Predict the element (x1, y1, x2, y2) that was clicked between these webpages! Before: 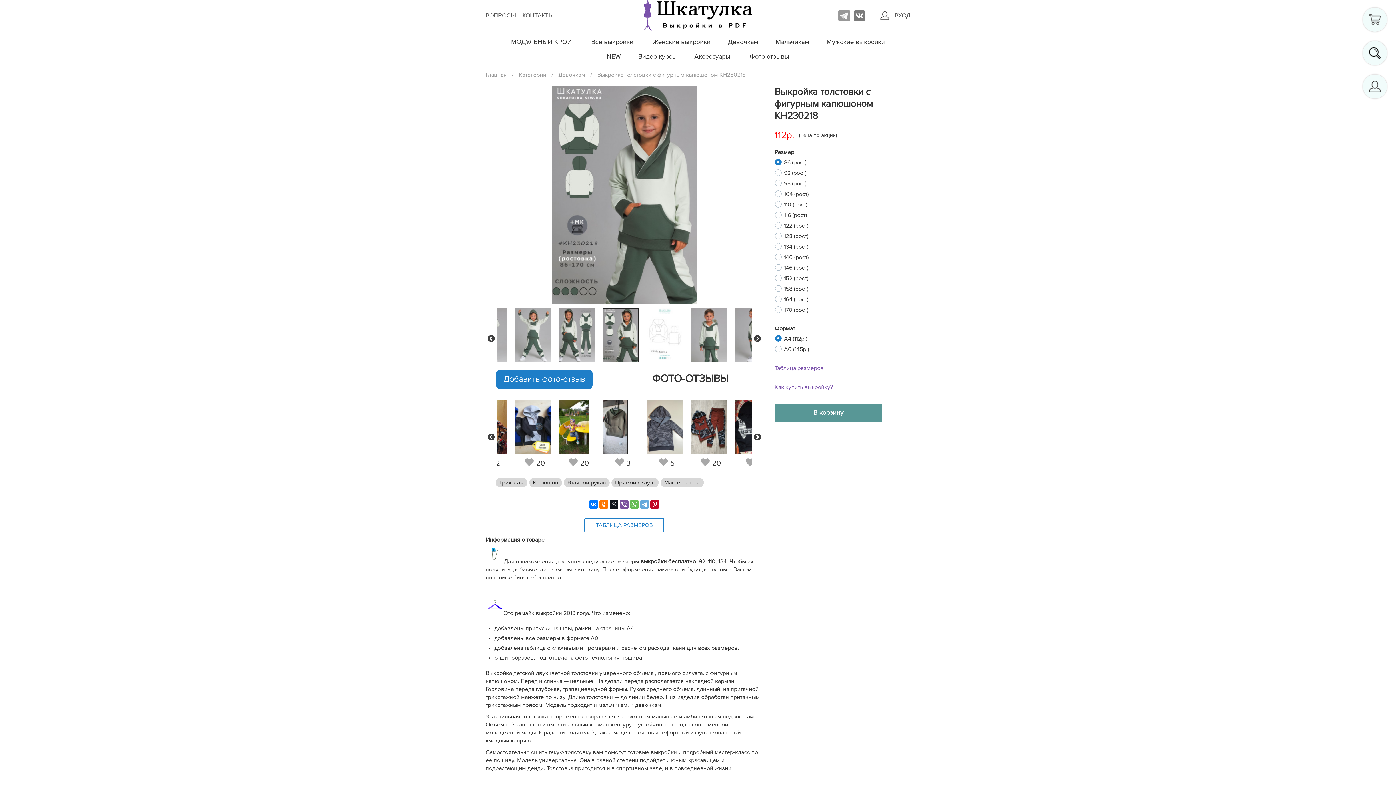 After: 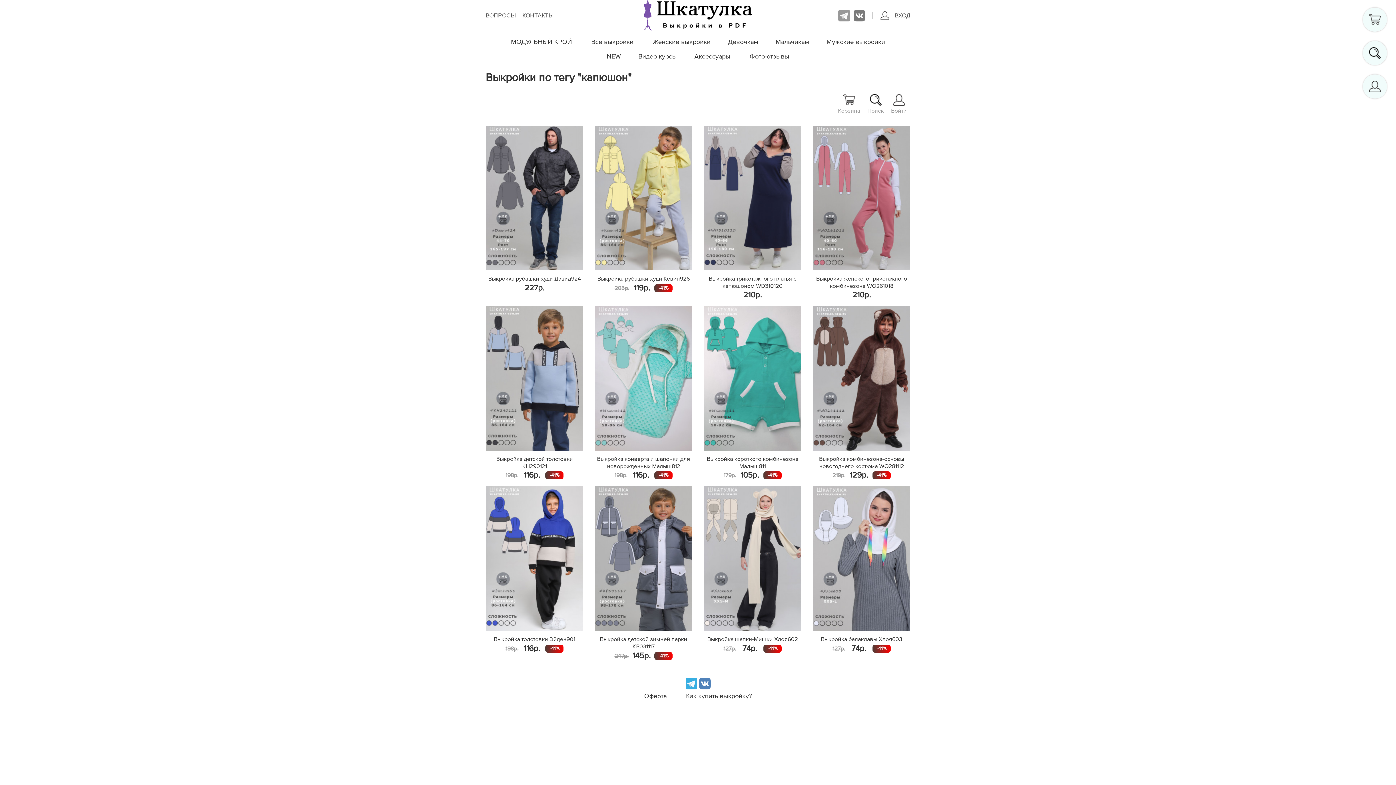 Action: bbox: (529, 478, 562, 487) label: Капюшон